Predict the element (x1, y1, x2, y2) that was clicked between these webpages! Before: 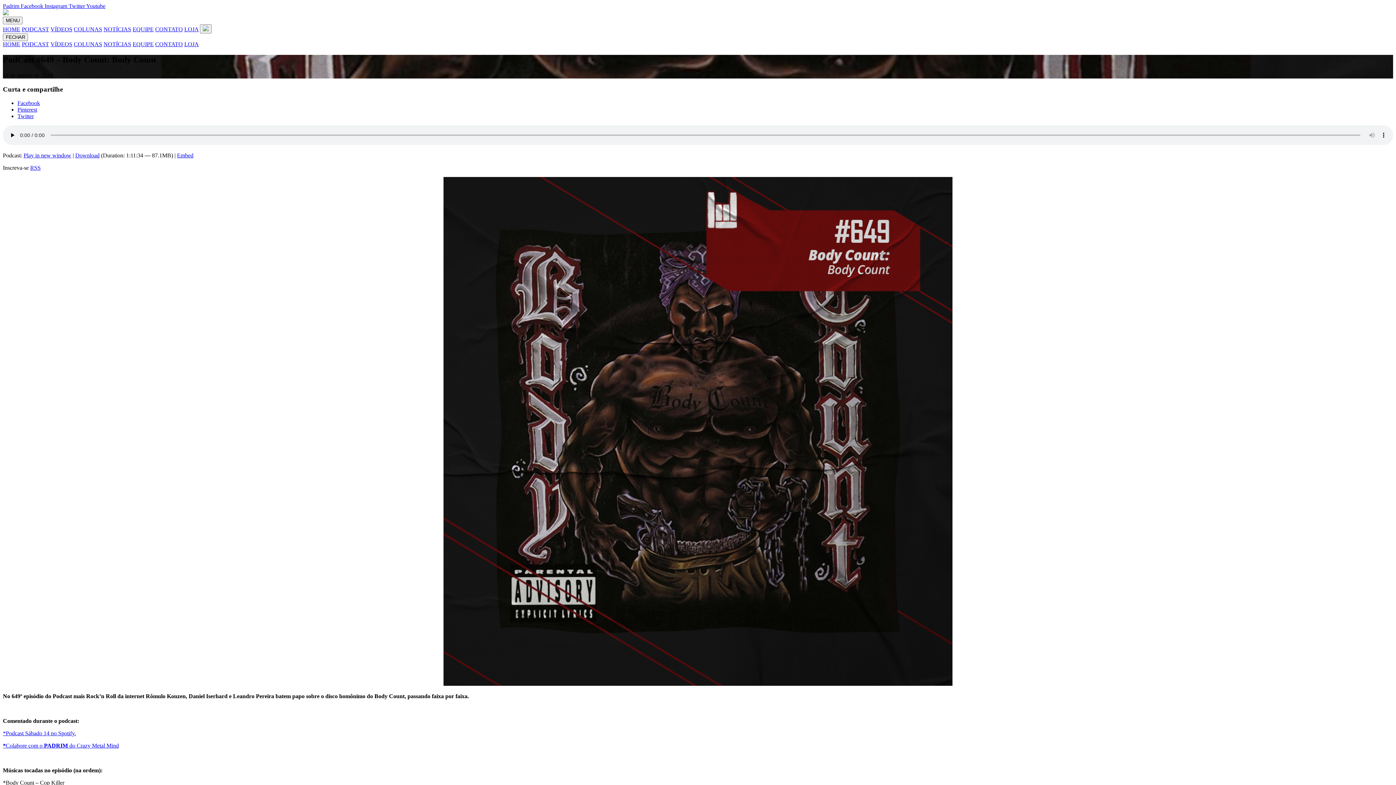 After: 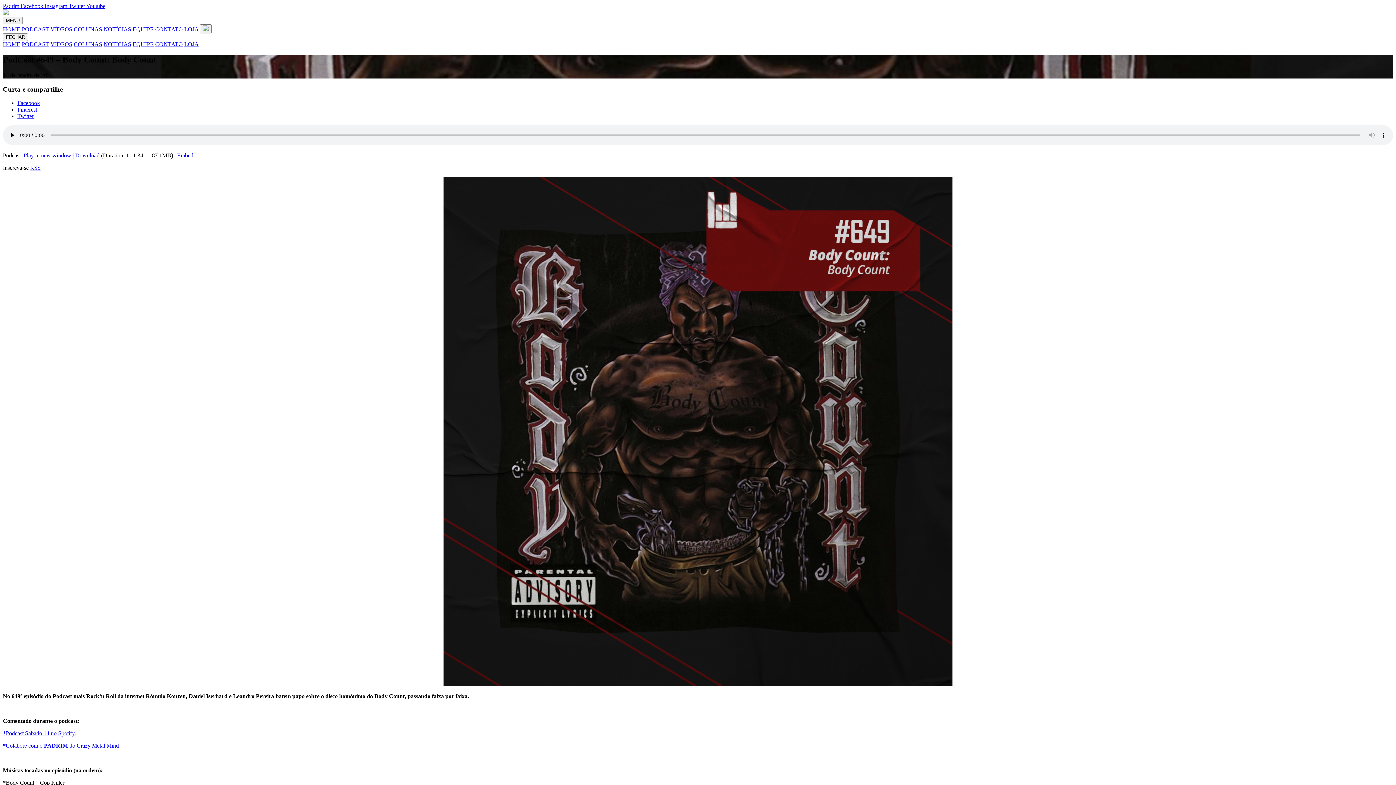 Action: label: Twitter bbox: (17, 113, 33, 119)